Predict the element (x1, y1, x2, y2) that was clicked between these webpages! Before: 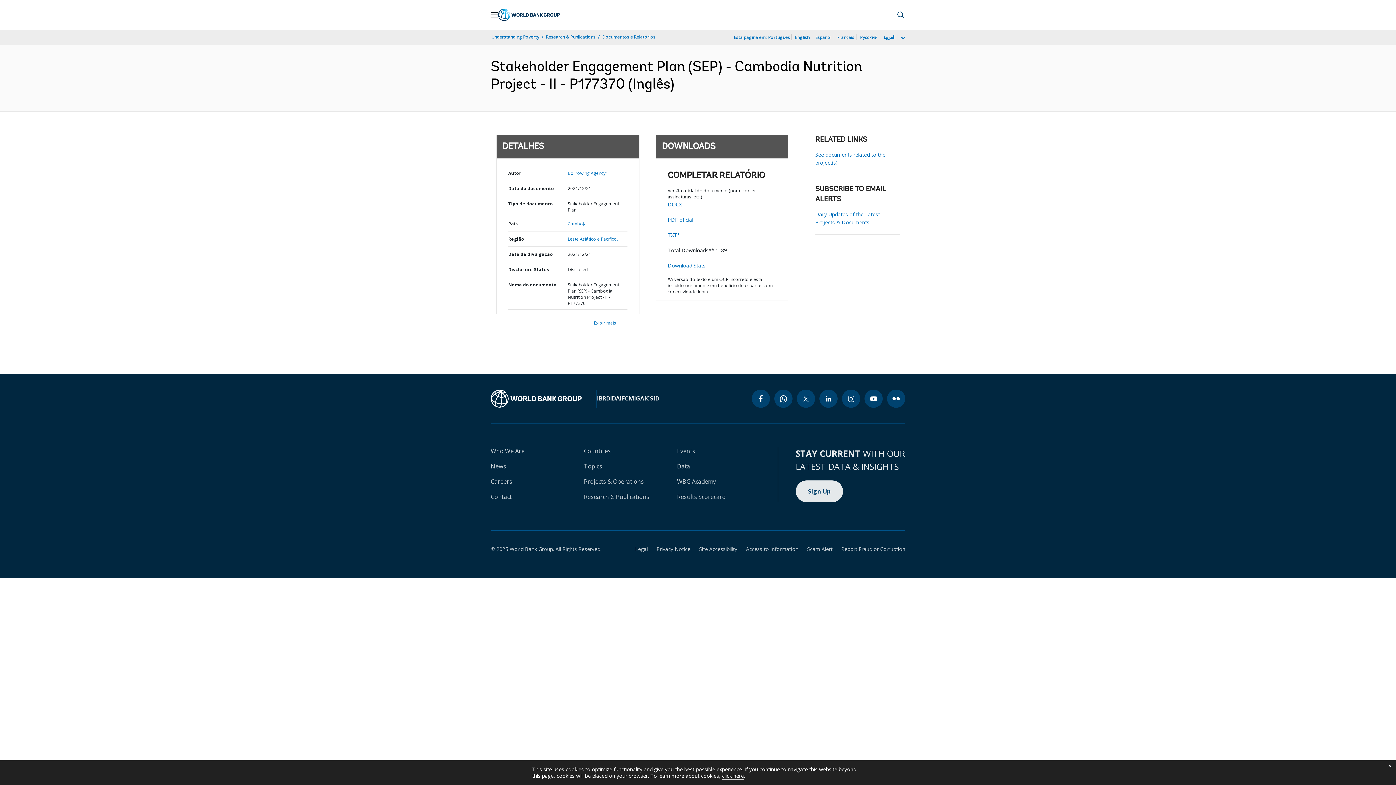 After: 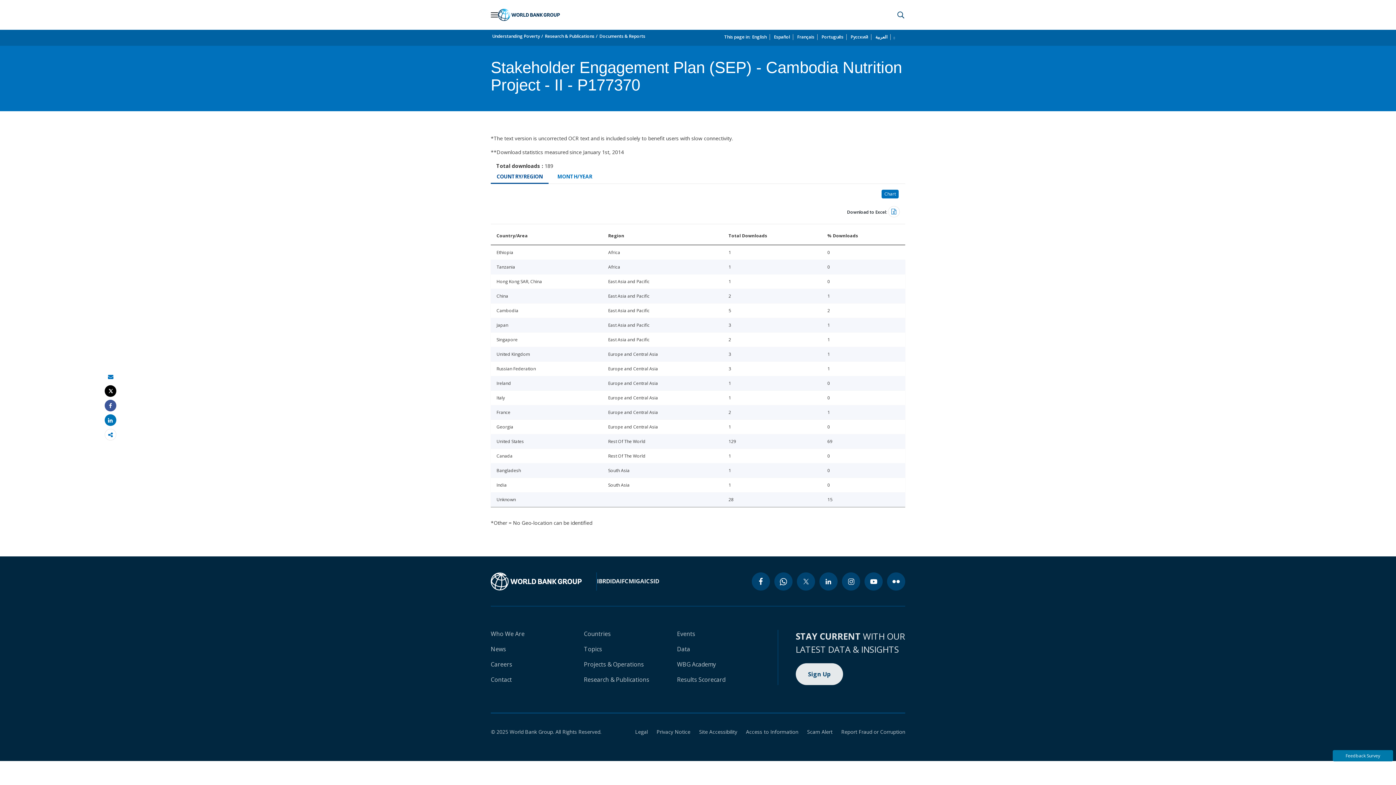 Action: label: Download Stats bbox: (667, 262, 705, 269)